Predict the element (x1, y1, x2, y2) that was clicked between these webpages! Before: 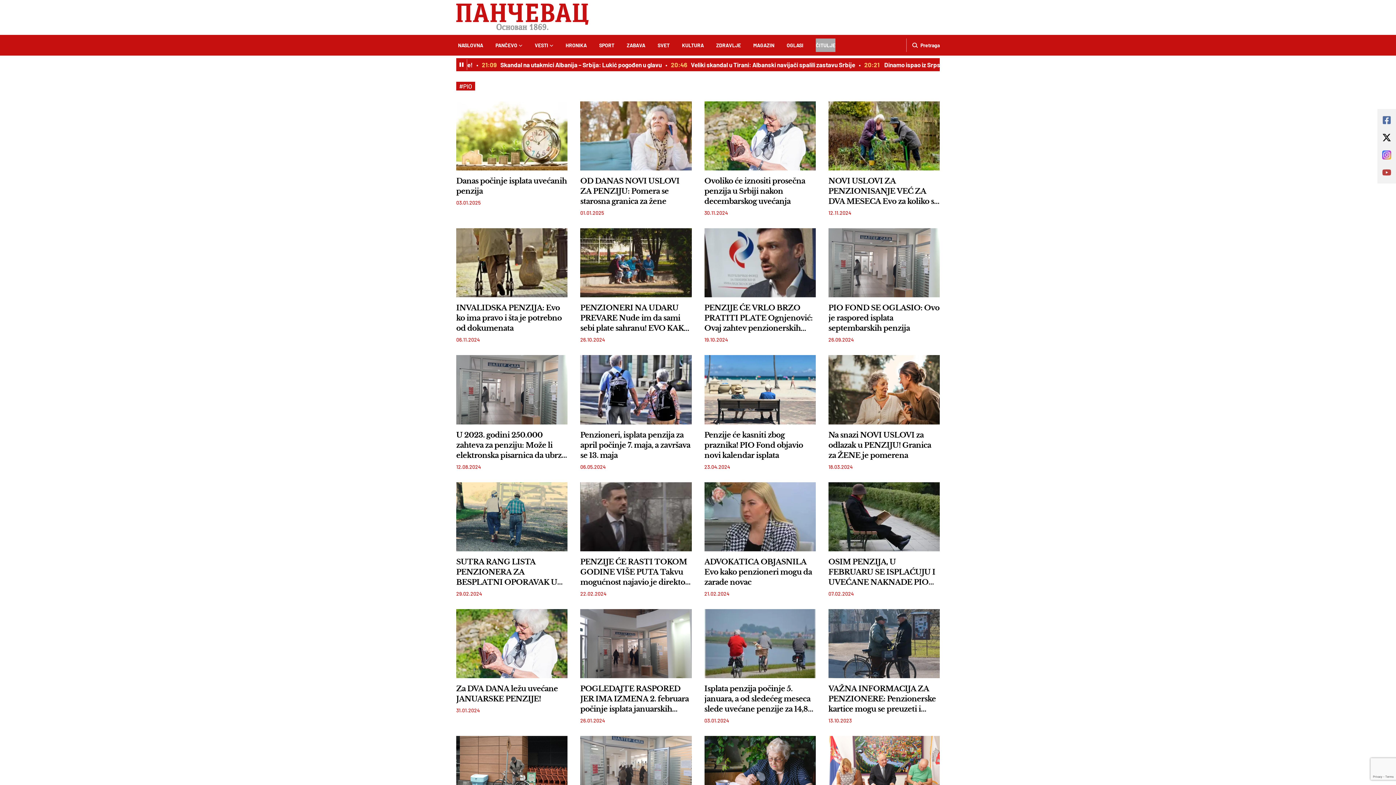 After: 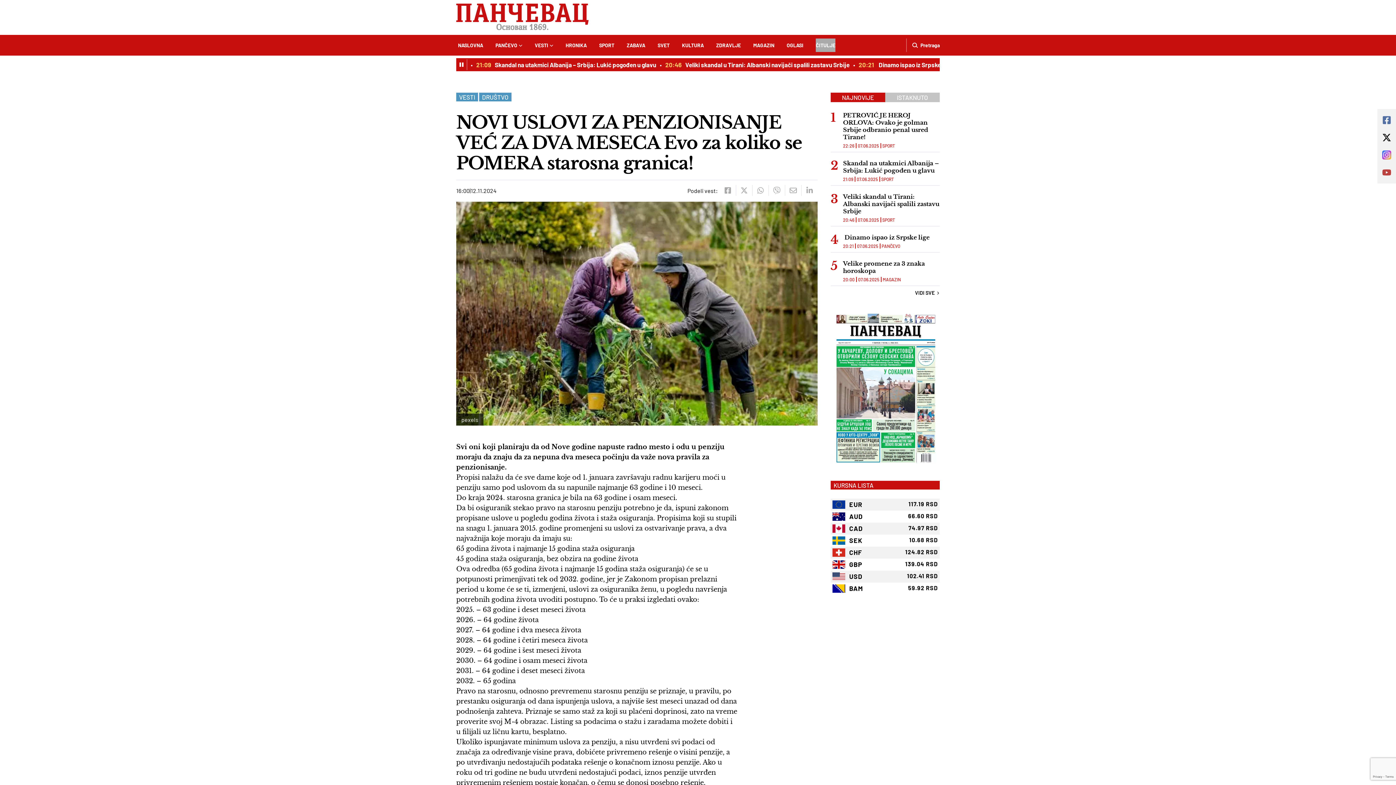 Action: bbox: (828, 176, 940, 206) label: NOVI USLOVI ZA PENZIONISANJE VEĆ ZA DVA MESECA Evo za koliko se POMERA starosna granica!